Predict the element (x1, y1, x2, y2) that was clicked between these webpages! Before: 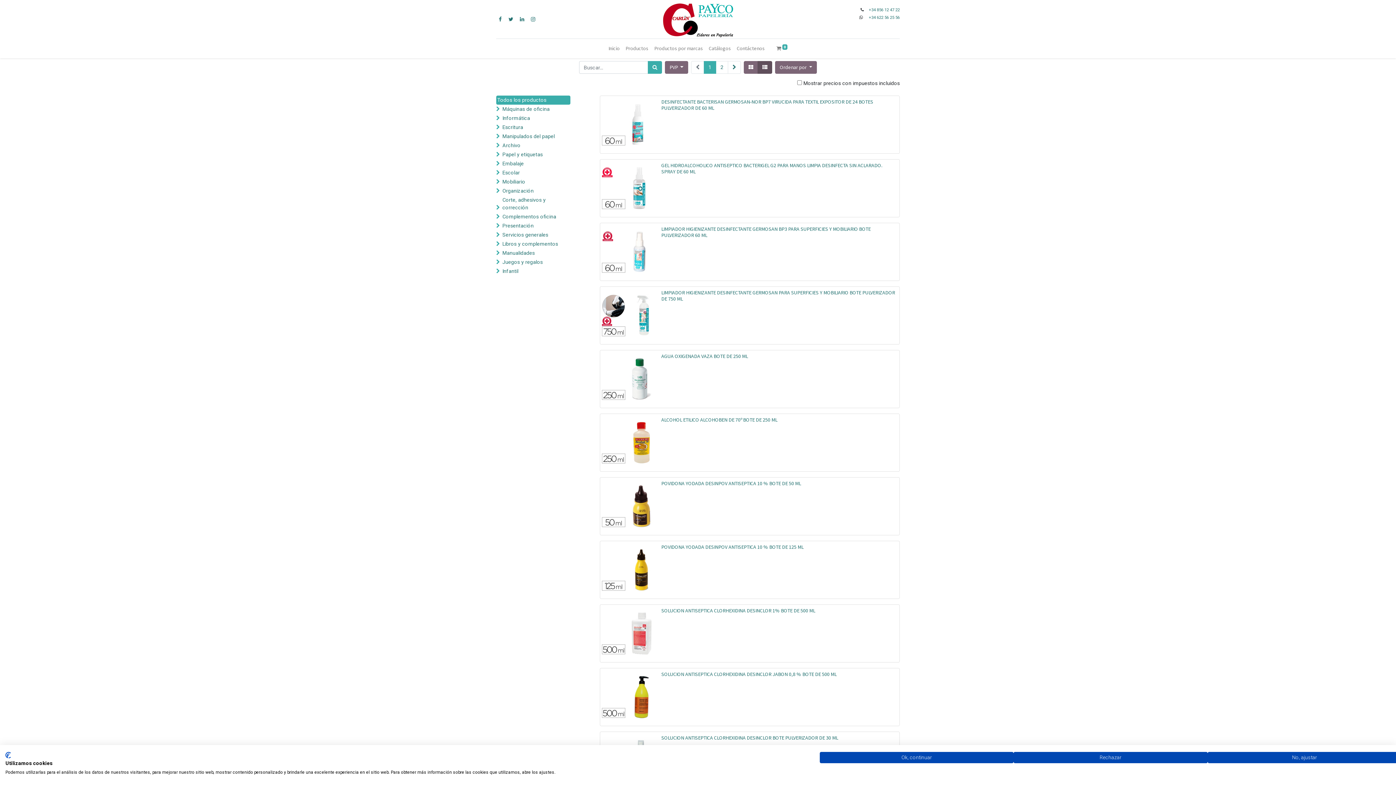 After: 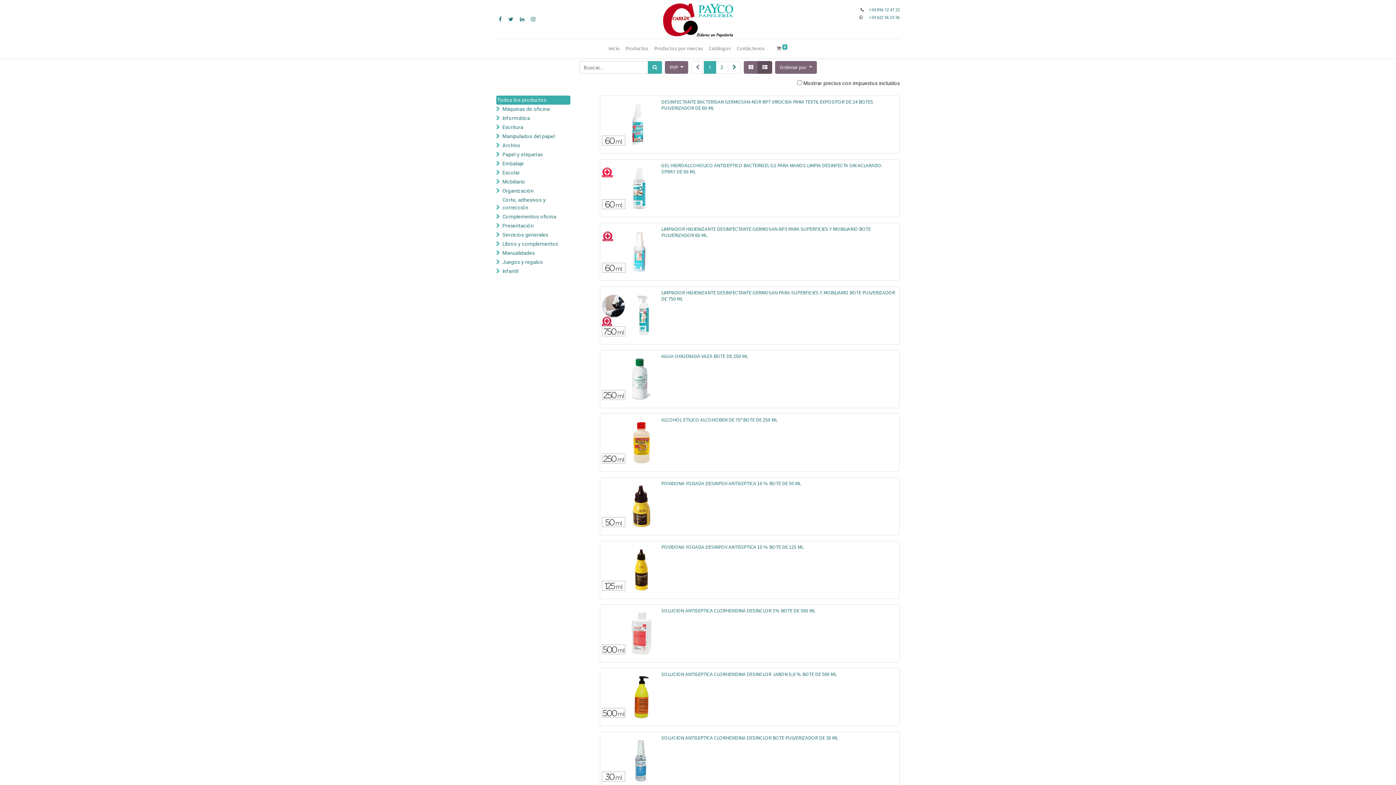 Action: bbox: (820, 752, 1013, 763) label: Aceptar preseleccionado cookies